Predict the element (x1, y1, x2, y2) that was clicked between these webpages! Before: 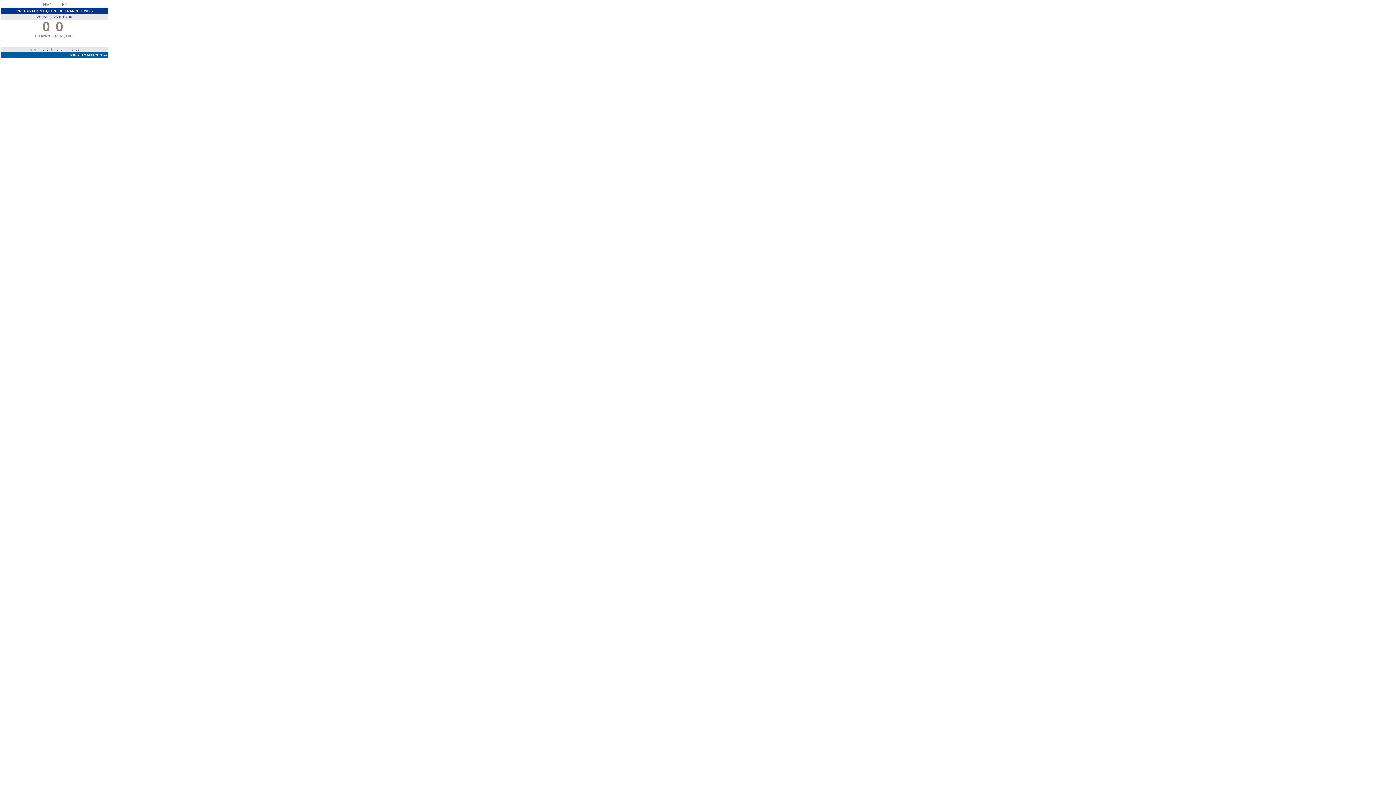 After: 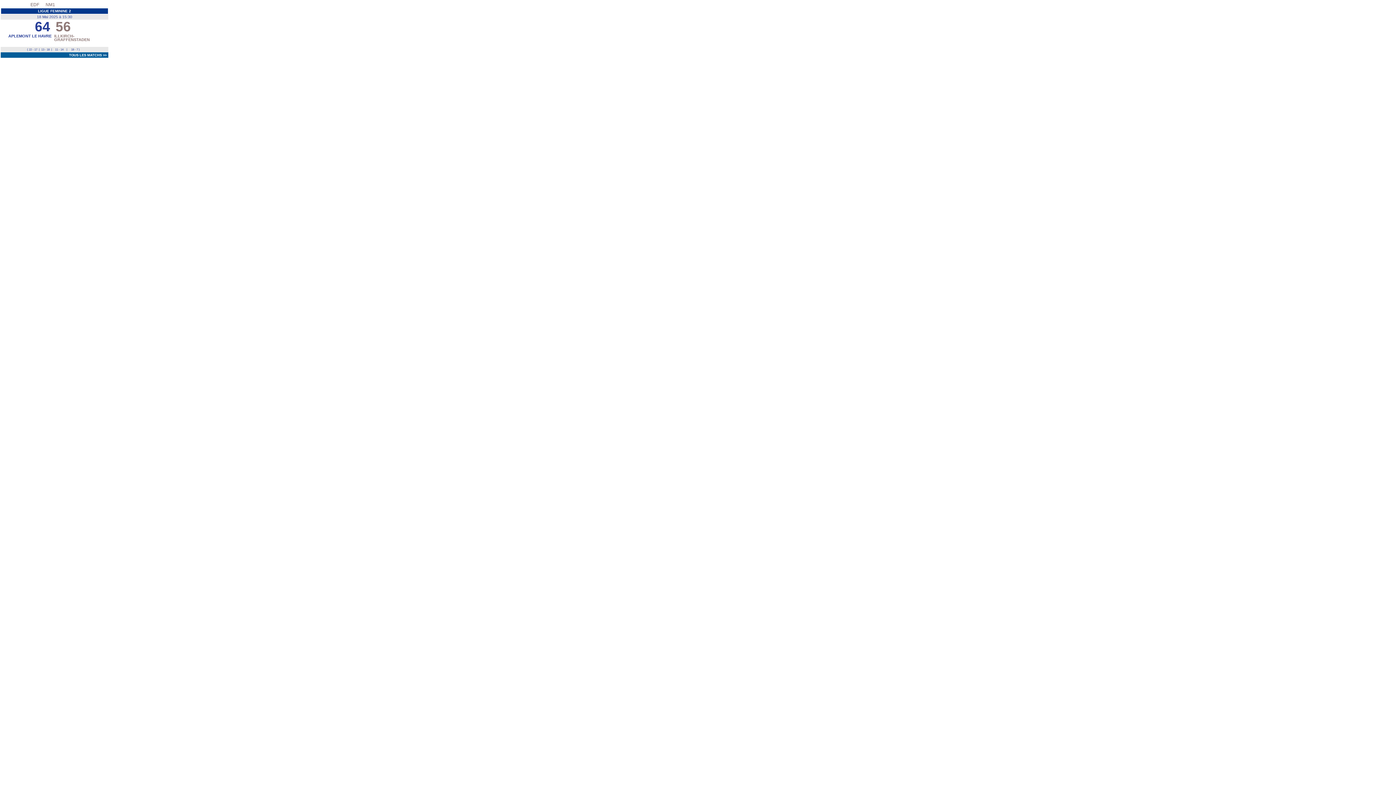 Action: bbox: (59, 2, 66, 7) label: LF2